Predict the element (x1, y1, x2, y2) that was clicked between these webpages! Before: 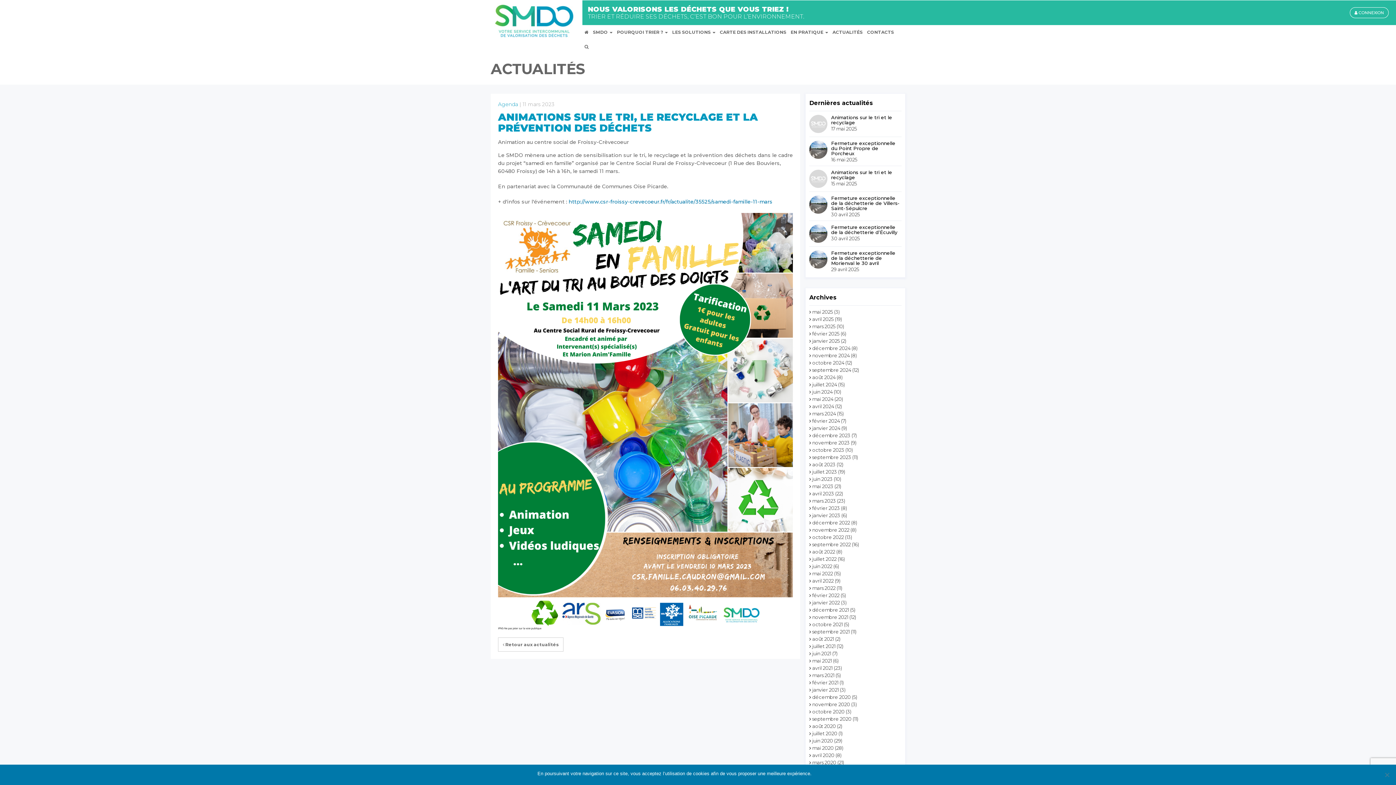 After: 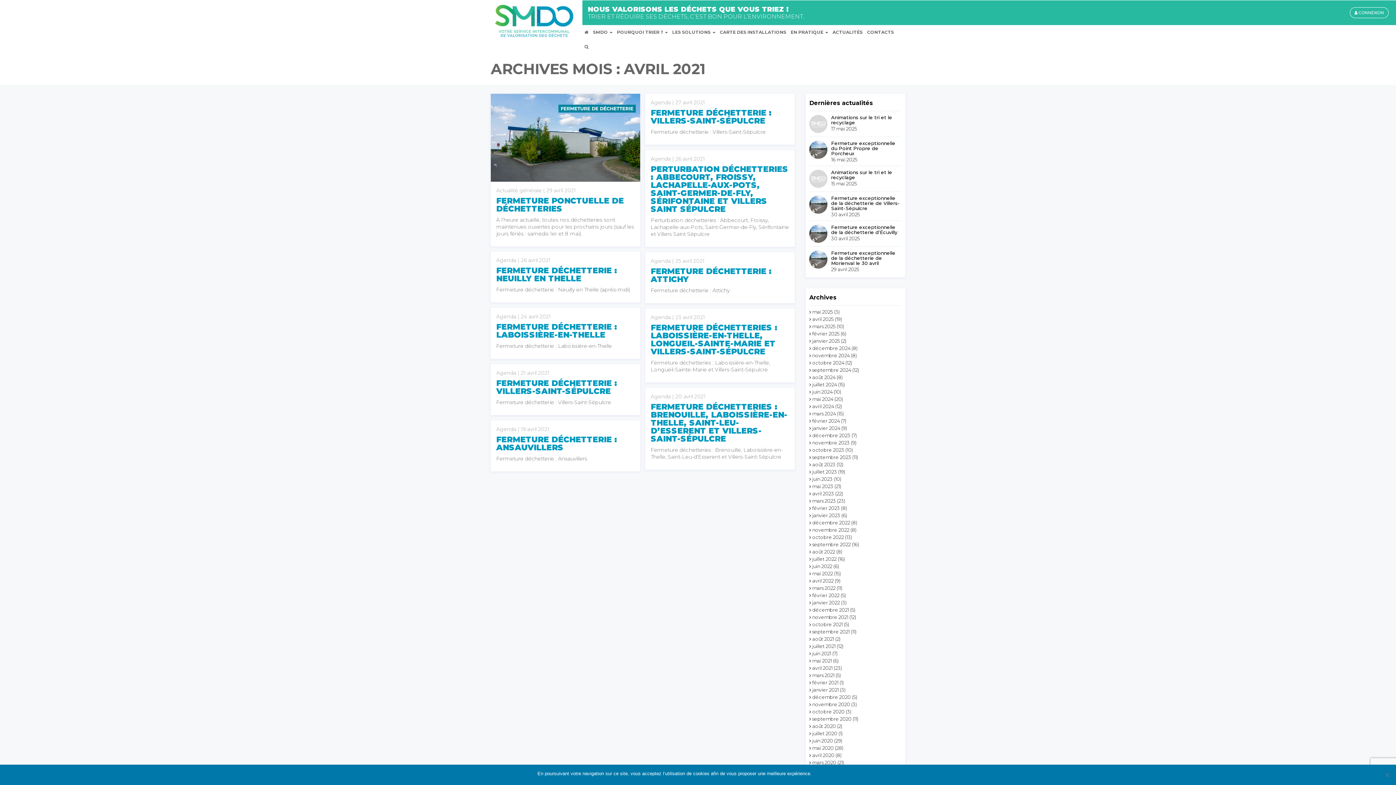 Action: bbox: (812, 665, 832, 671) label: avril 2021